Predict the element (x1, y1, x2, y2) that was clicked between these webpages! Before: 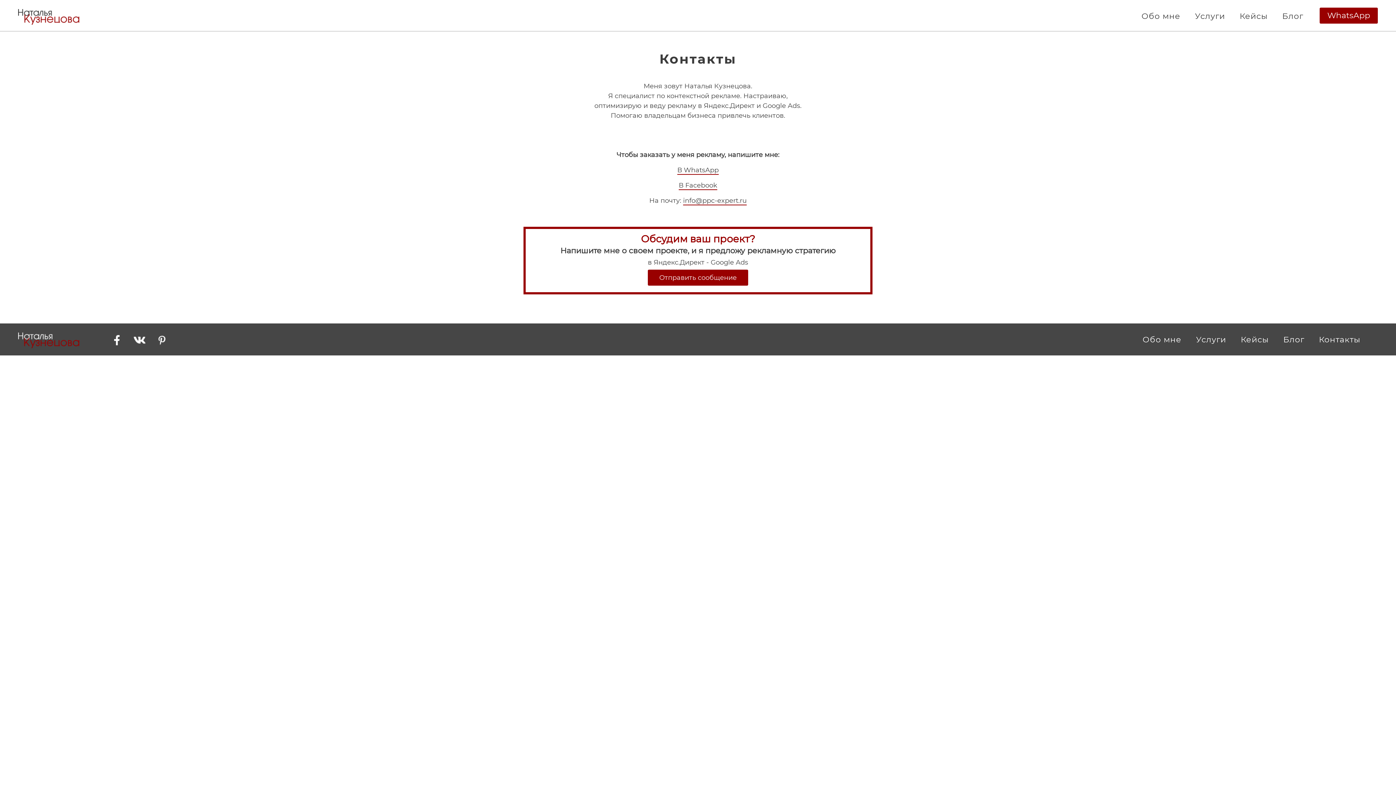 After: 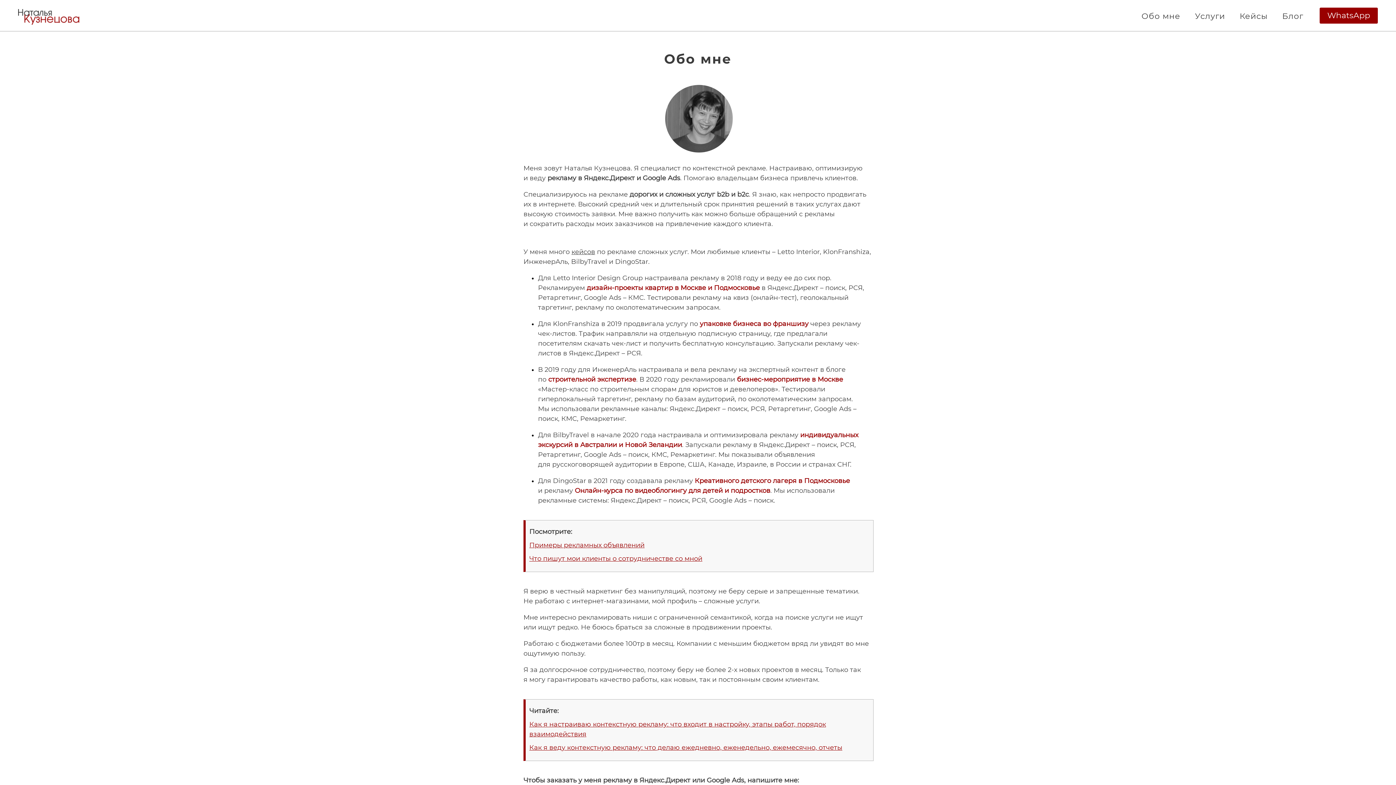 Action: bbox: (1142, 335, 1181, 347) label: Обо мне